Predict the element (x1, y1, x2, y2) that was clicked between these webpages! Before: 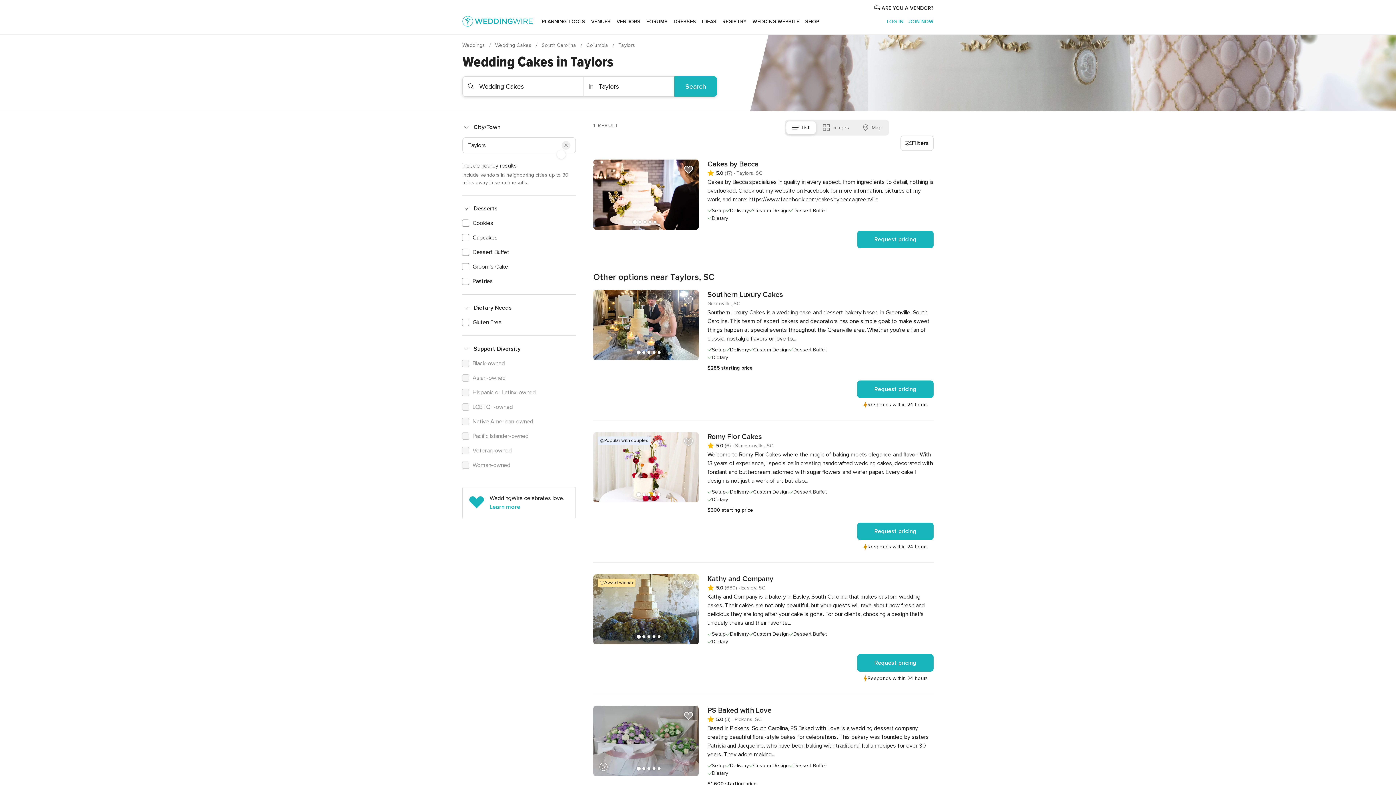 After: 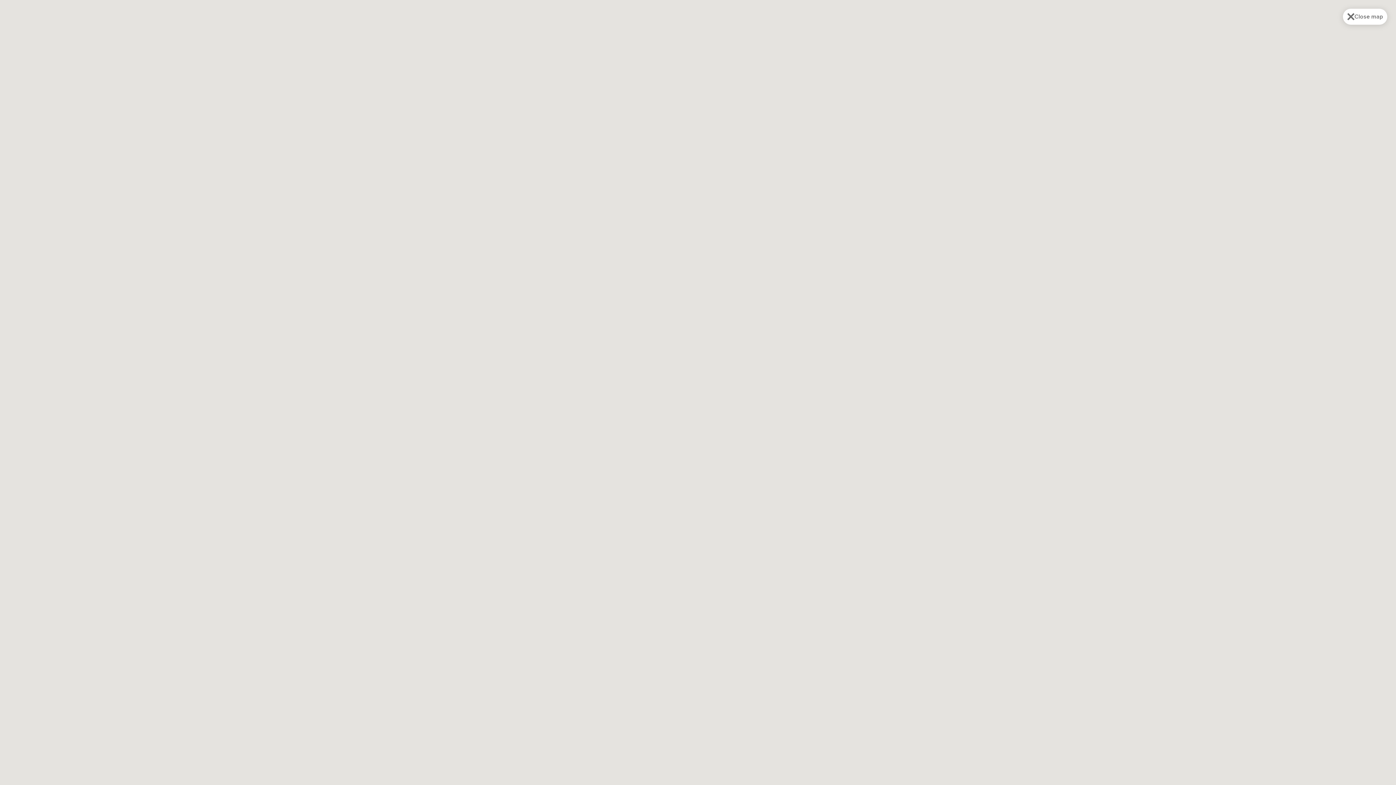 Action: label: Map bbox: (856, 121, 887, 134)